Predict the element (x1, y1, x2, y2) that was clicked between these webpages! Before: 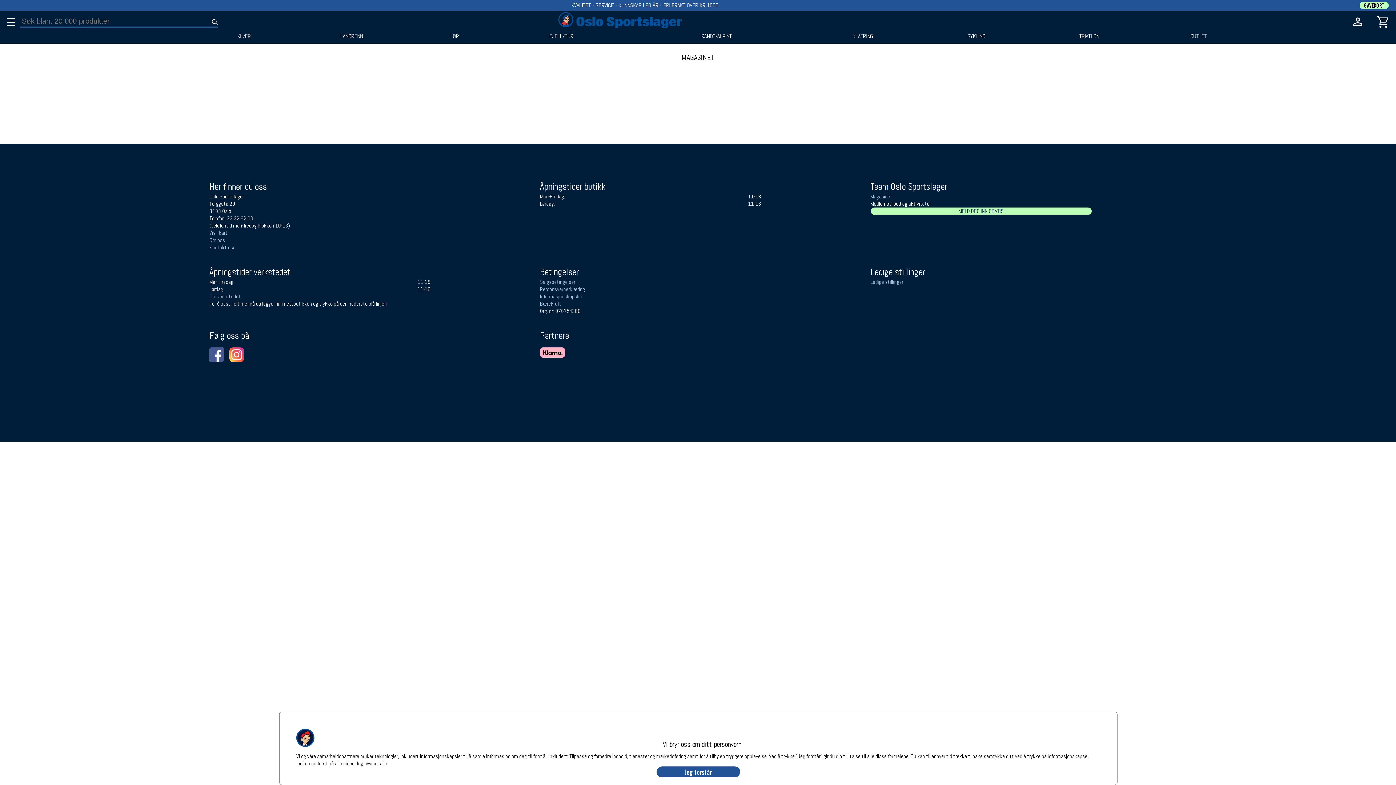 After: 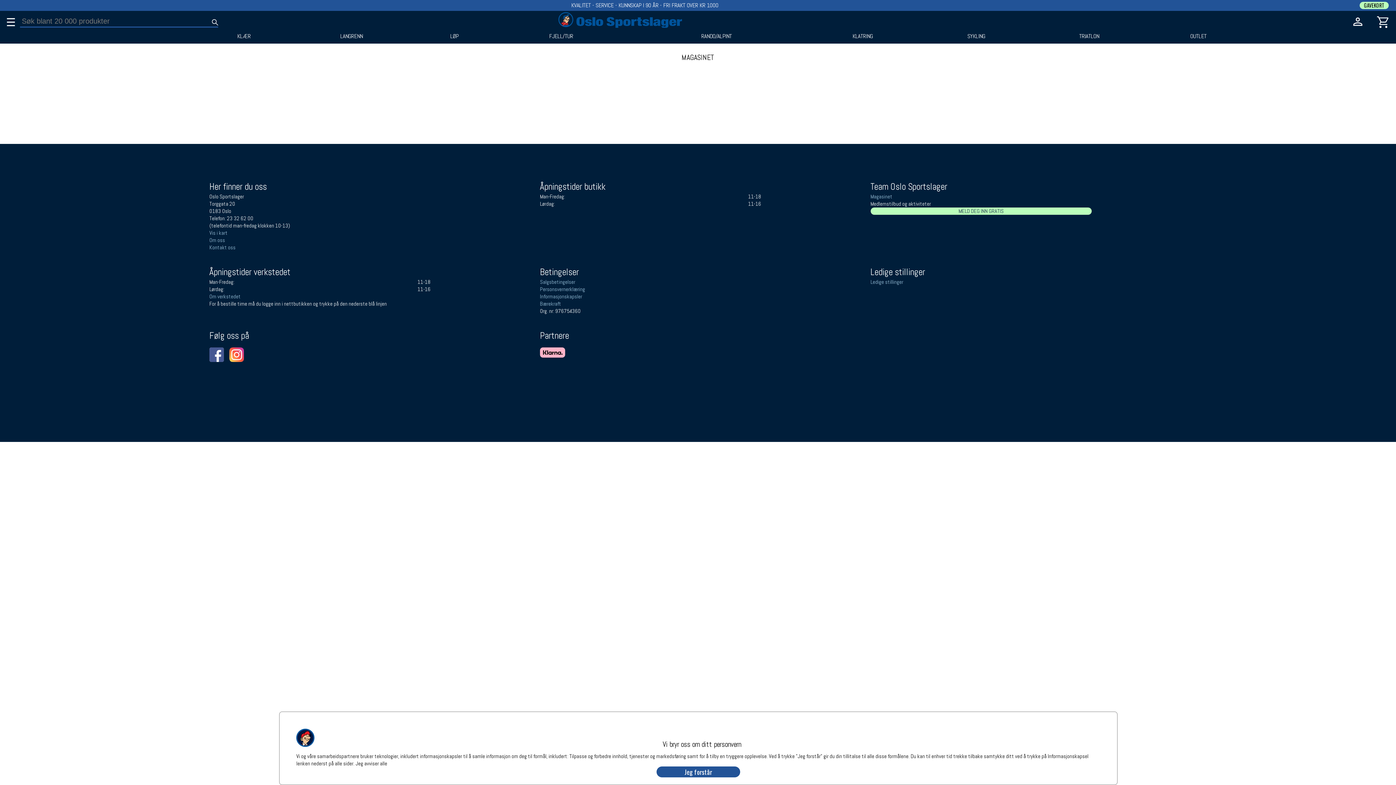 Action: bbox: (229, 356, 244, 363)